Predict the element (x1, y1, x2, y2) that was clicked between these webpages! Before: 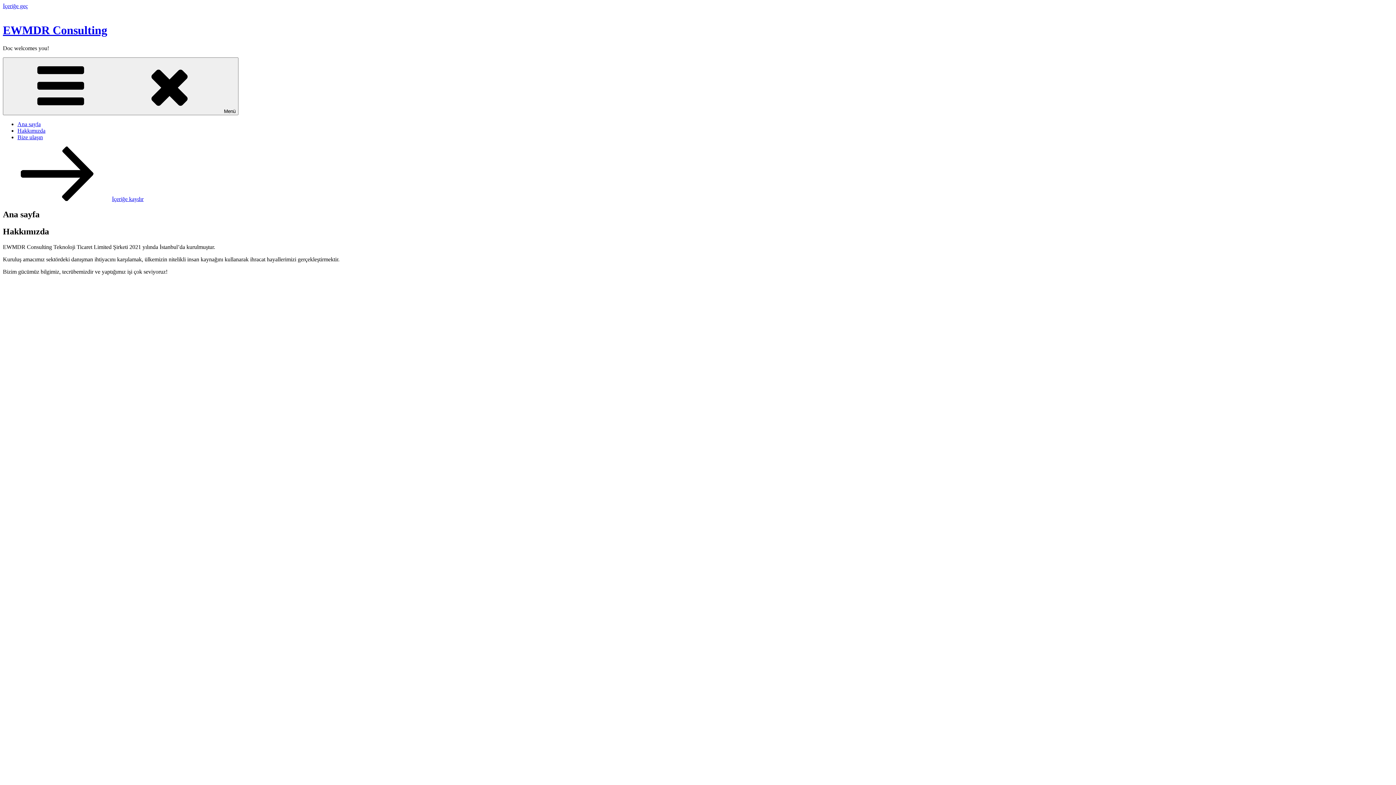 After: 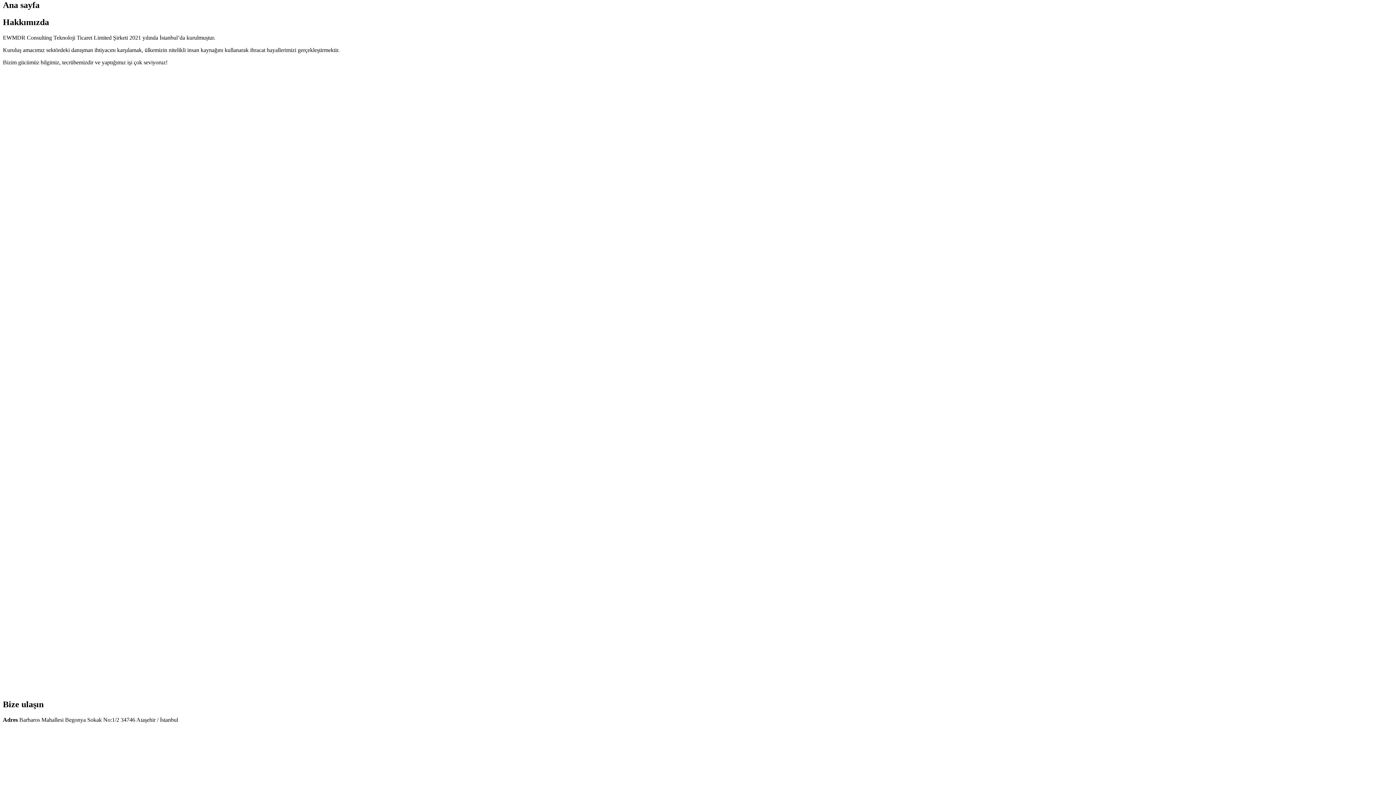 Action: label: İçeriğe geç bbox: (2, 2, 28, 9)